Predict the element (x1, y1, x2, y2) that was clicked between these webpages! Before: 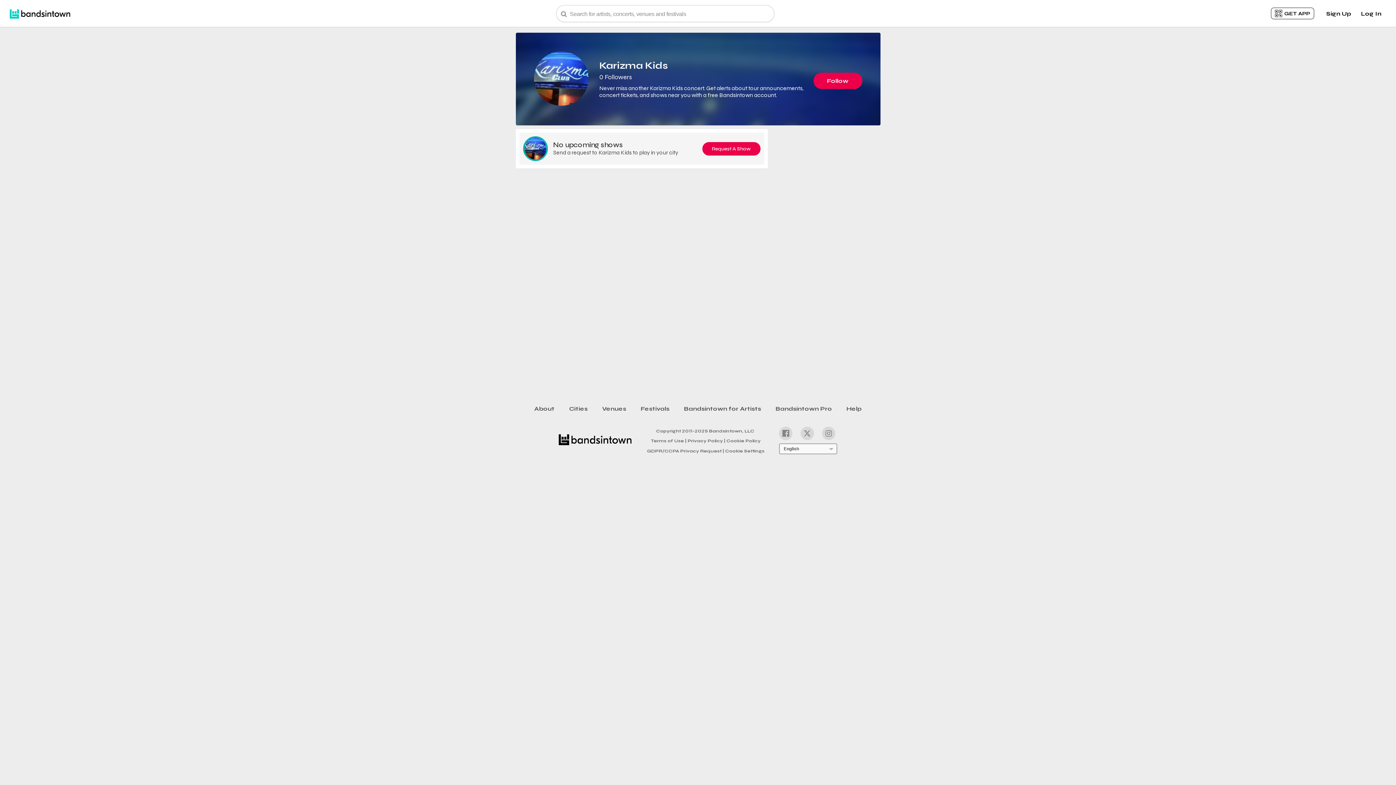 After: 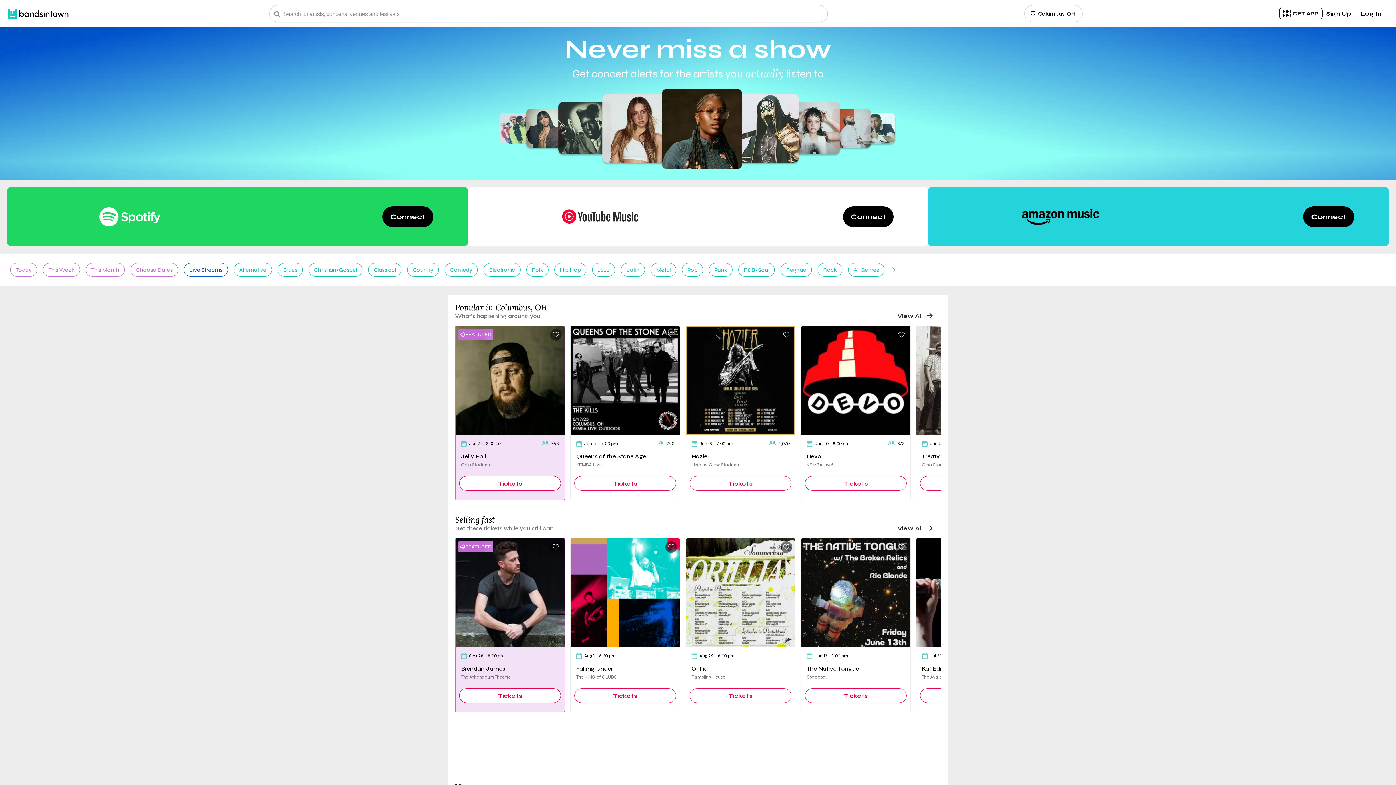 Action: bbox: (5, 6, 74, 20)